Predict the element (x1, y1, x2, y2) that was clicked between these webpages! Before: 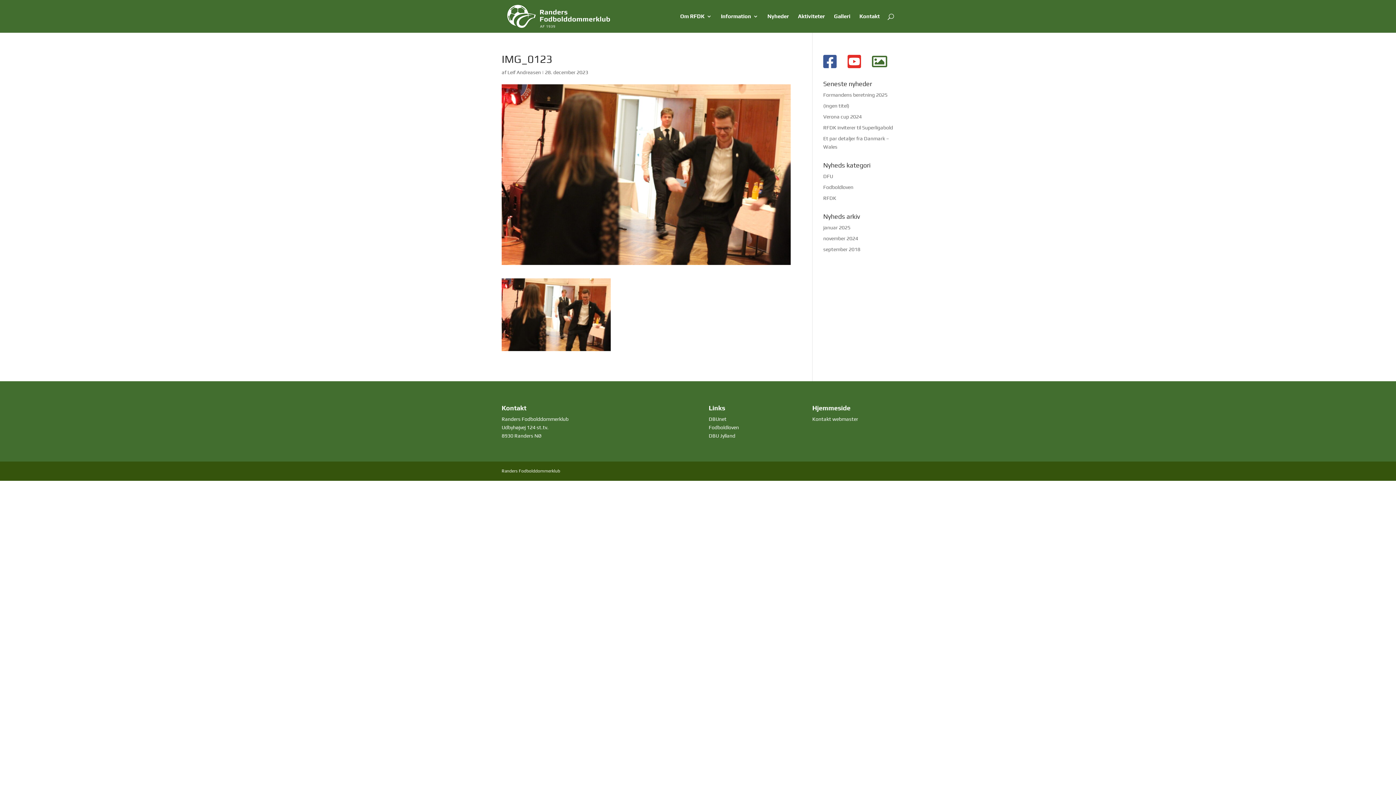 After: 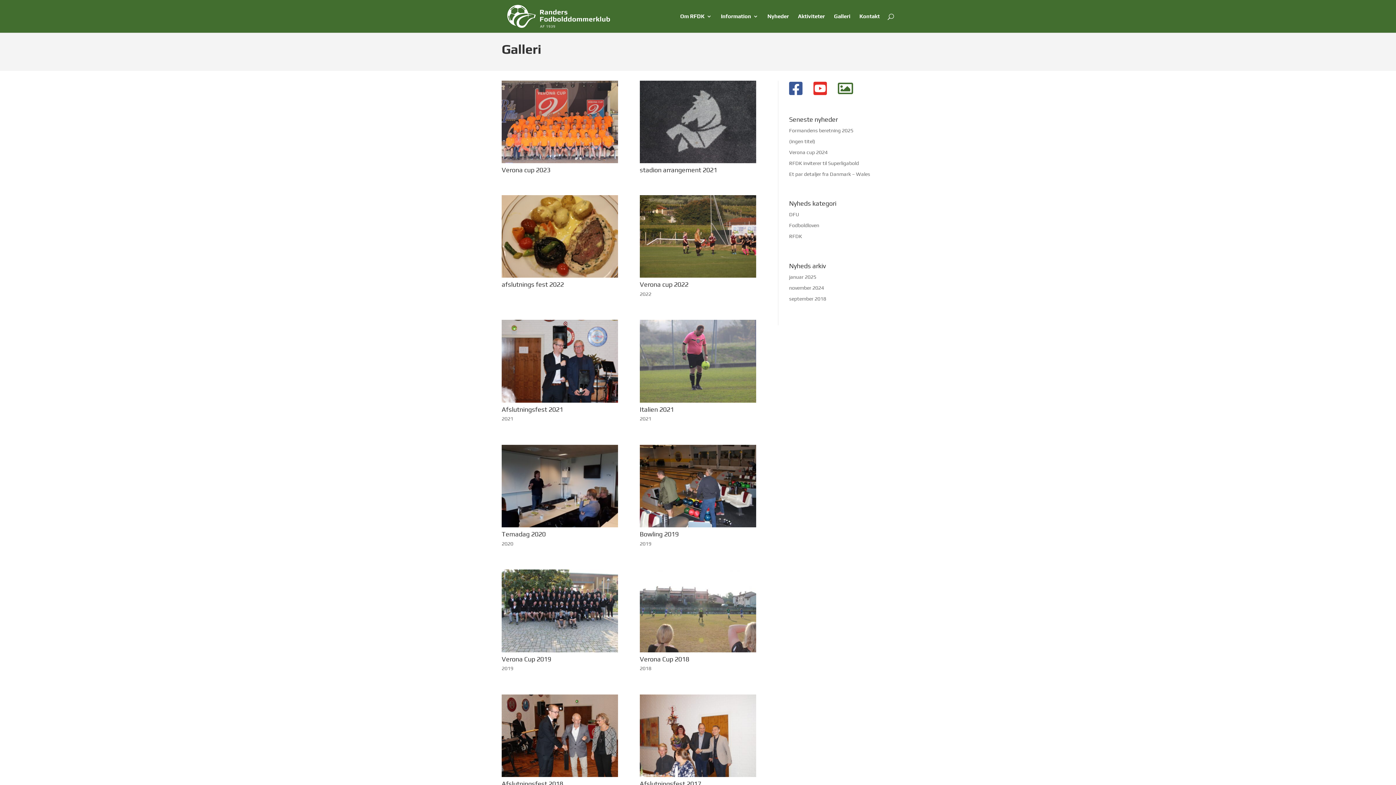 Action: bbox: (872, 62, 887, 68)